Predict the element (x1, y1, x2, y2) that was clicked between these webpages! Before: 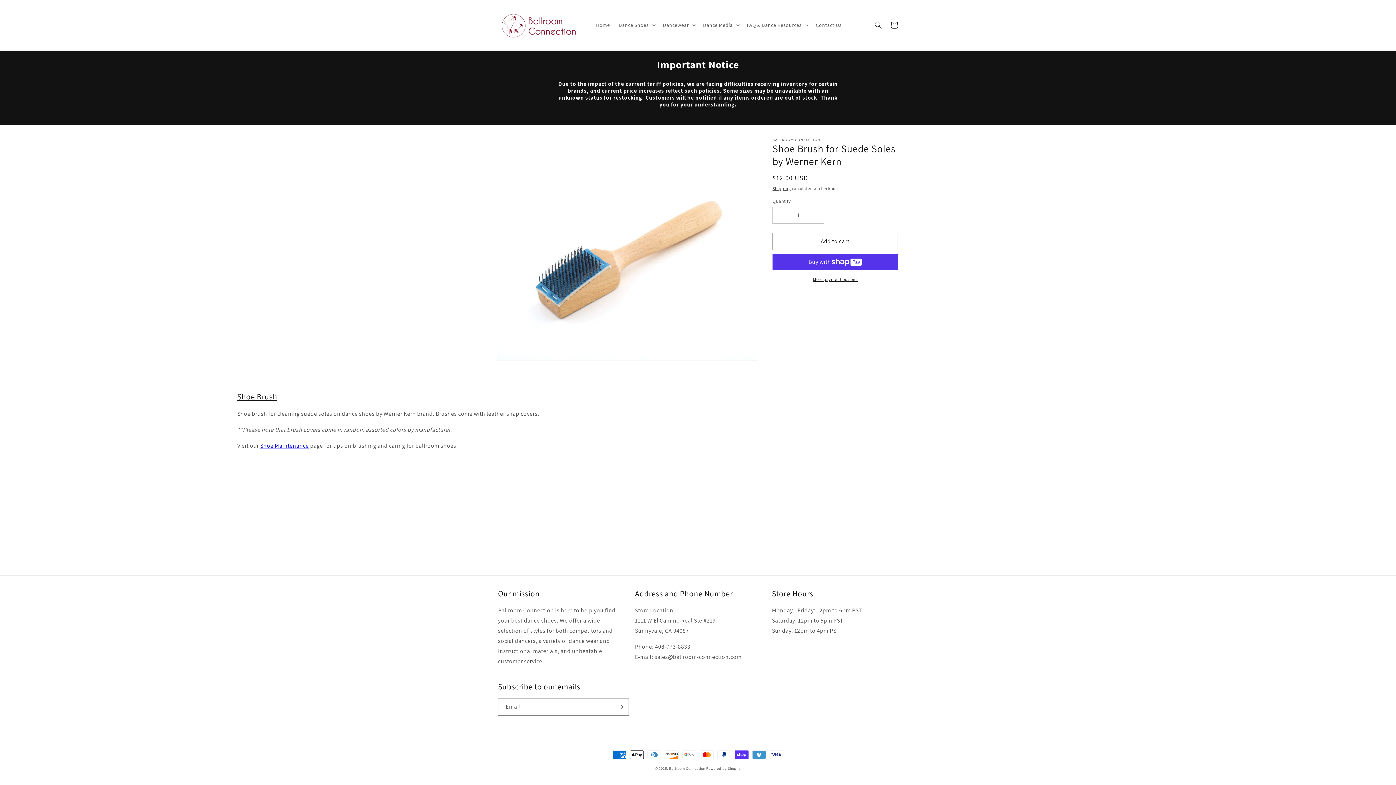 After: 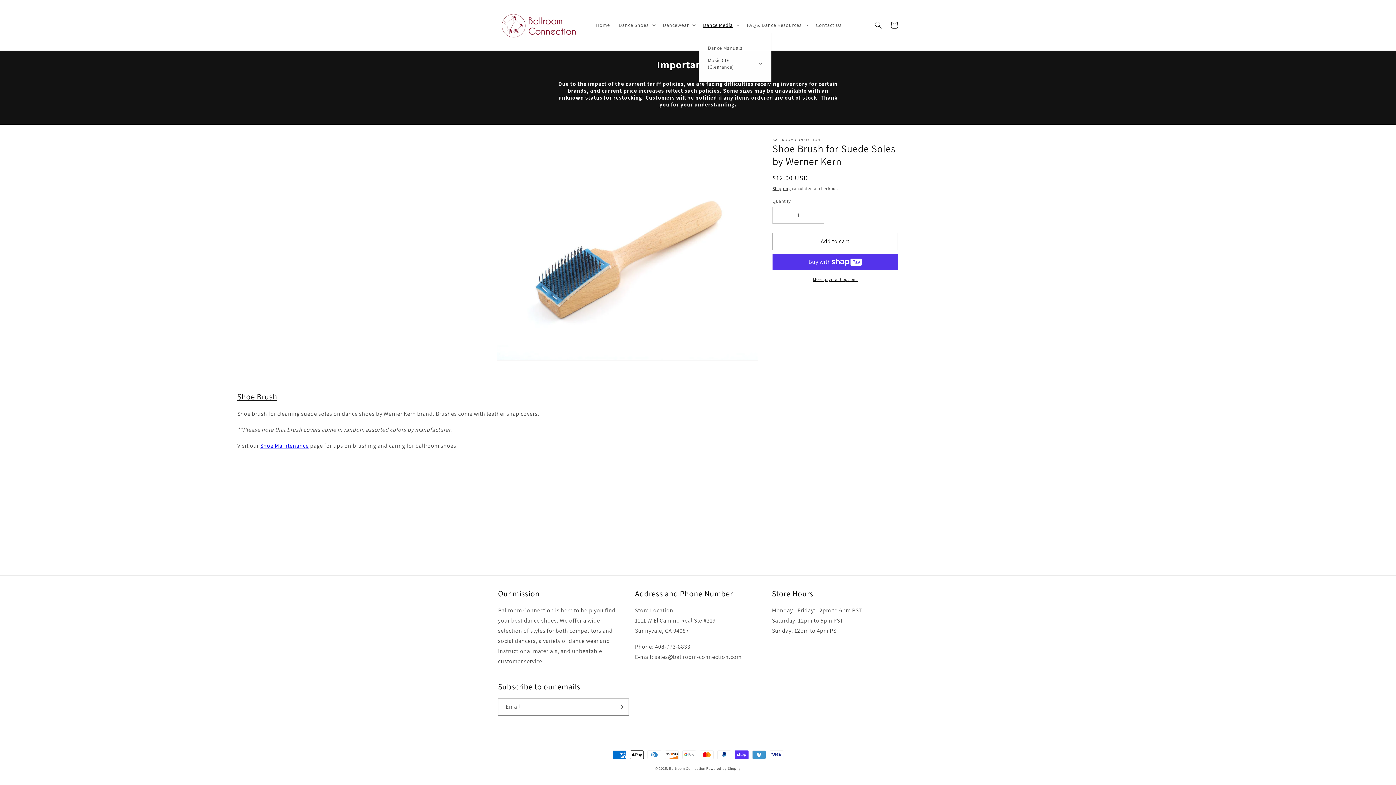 Action: bbox: (698, 17, 742, 32) label: Dance Media